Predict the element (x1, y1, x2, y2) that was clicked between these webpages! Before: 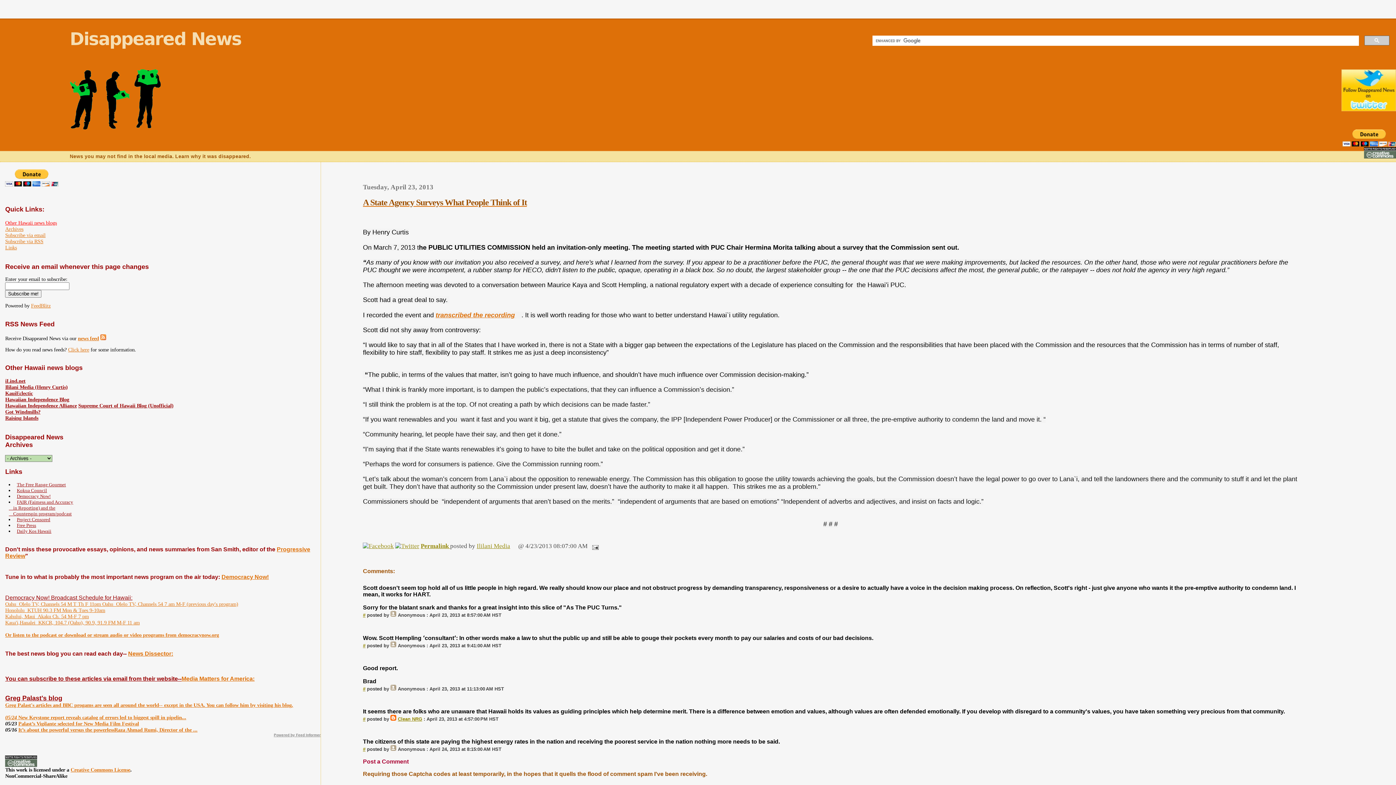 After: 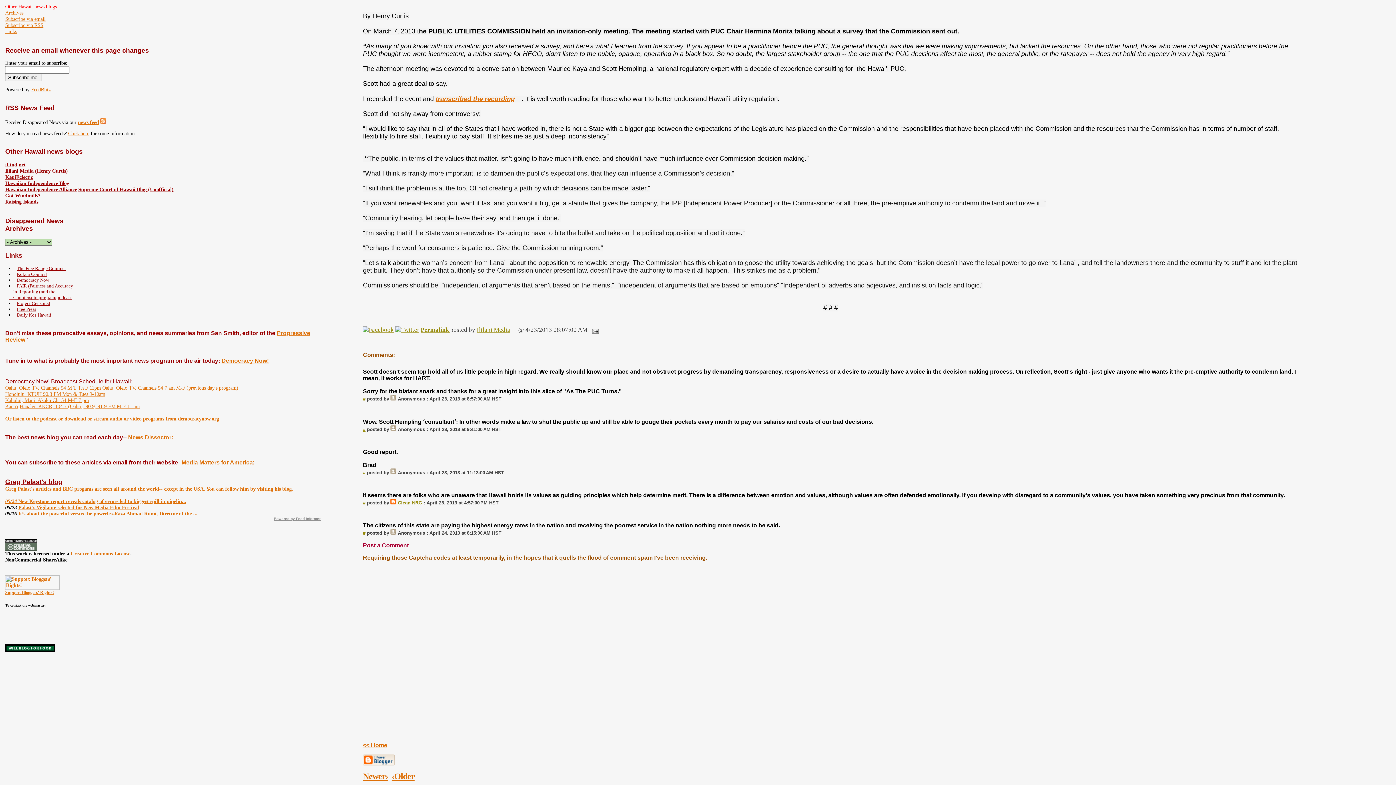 Action: bbox: (5, 244, 16, 250) label: Links